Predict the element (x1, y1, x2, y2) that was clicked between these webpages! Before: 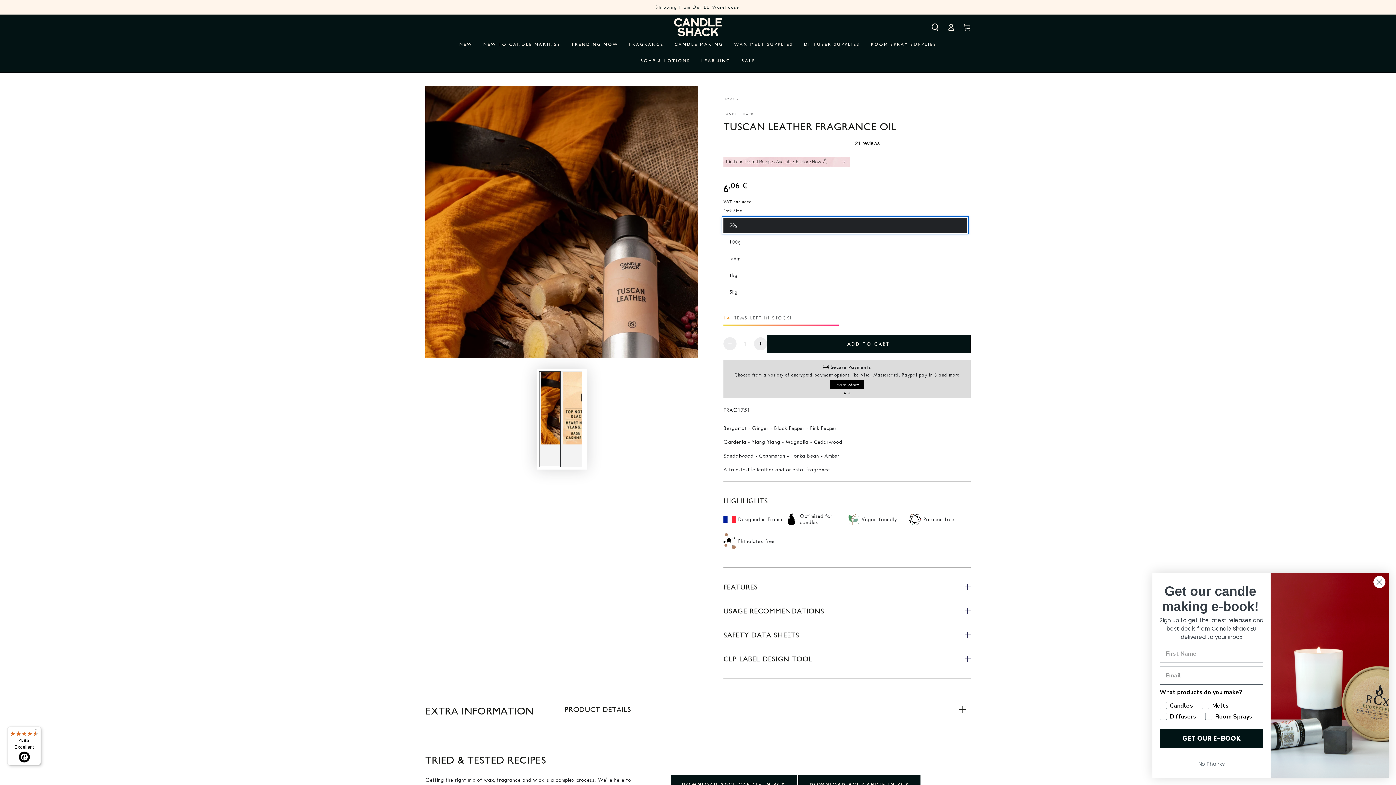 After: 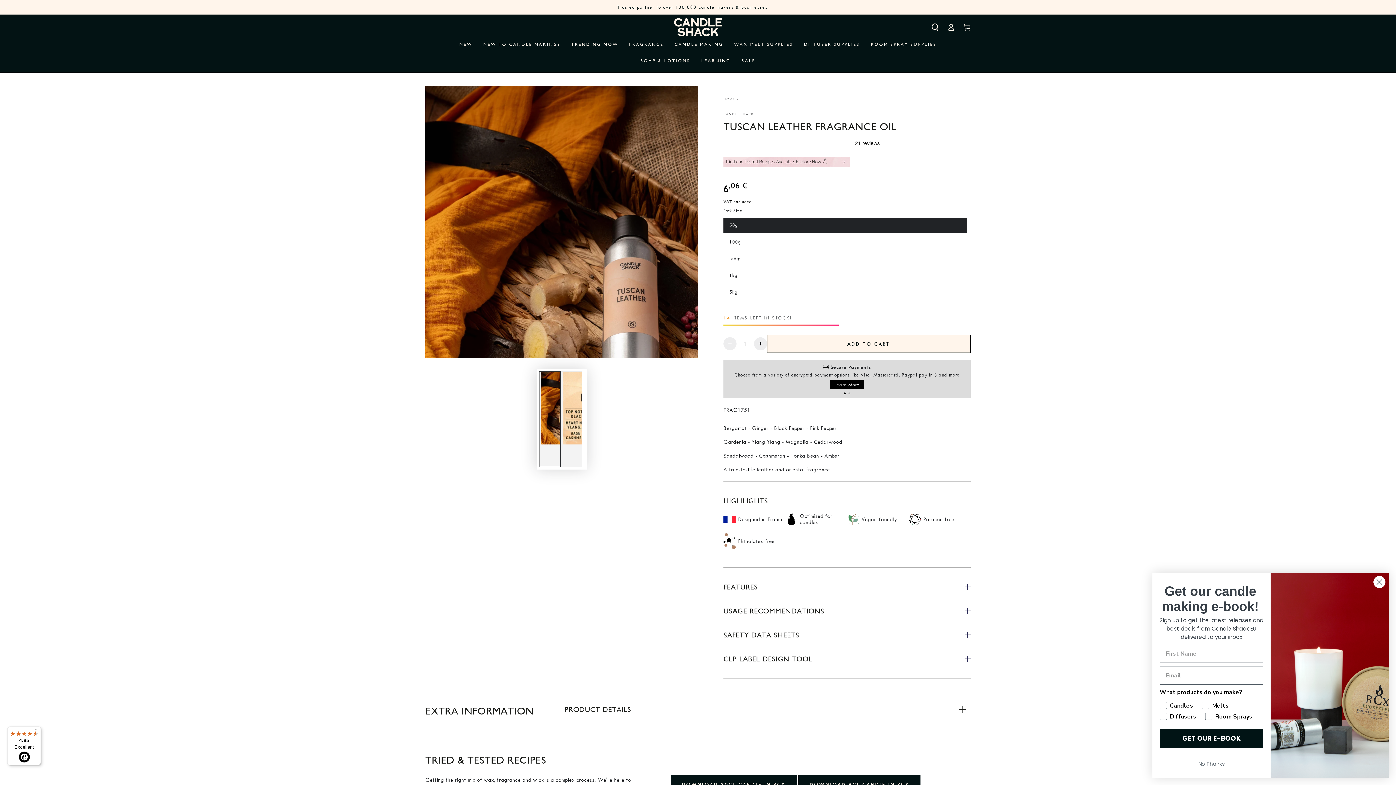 Action: label: ADD TO CART bbox: (767, 334, 970, 353)